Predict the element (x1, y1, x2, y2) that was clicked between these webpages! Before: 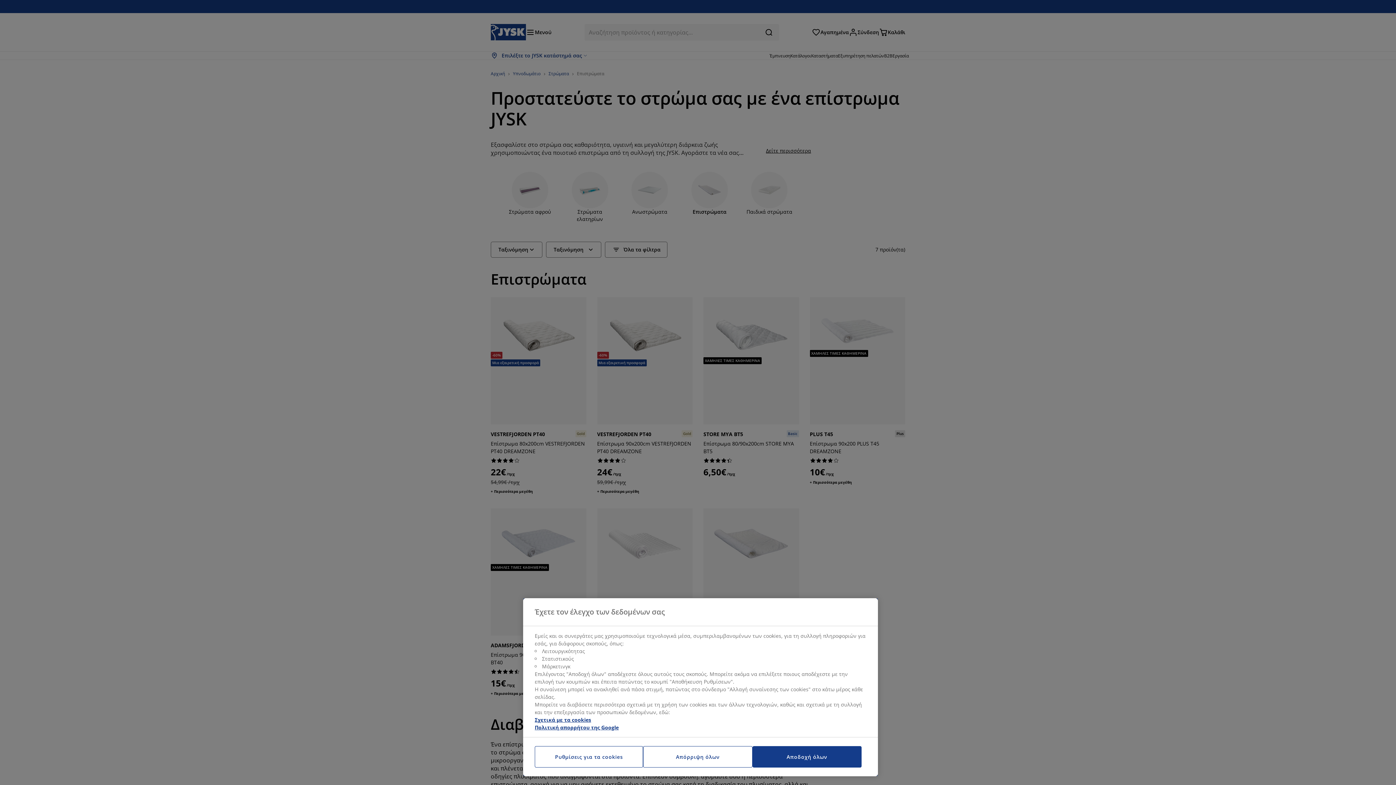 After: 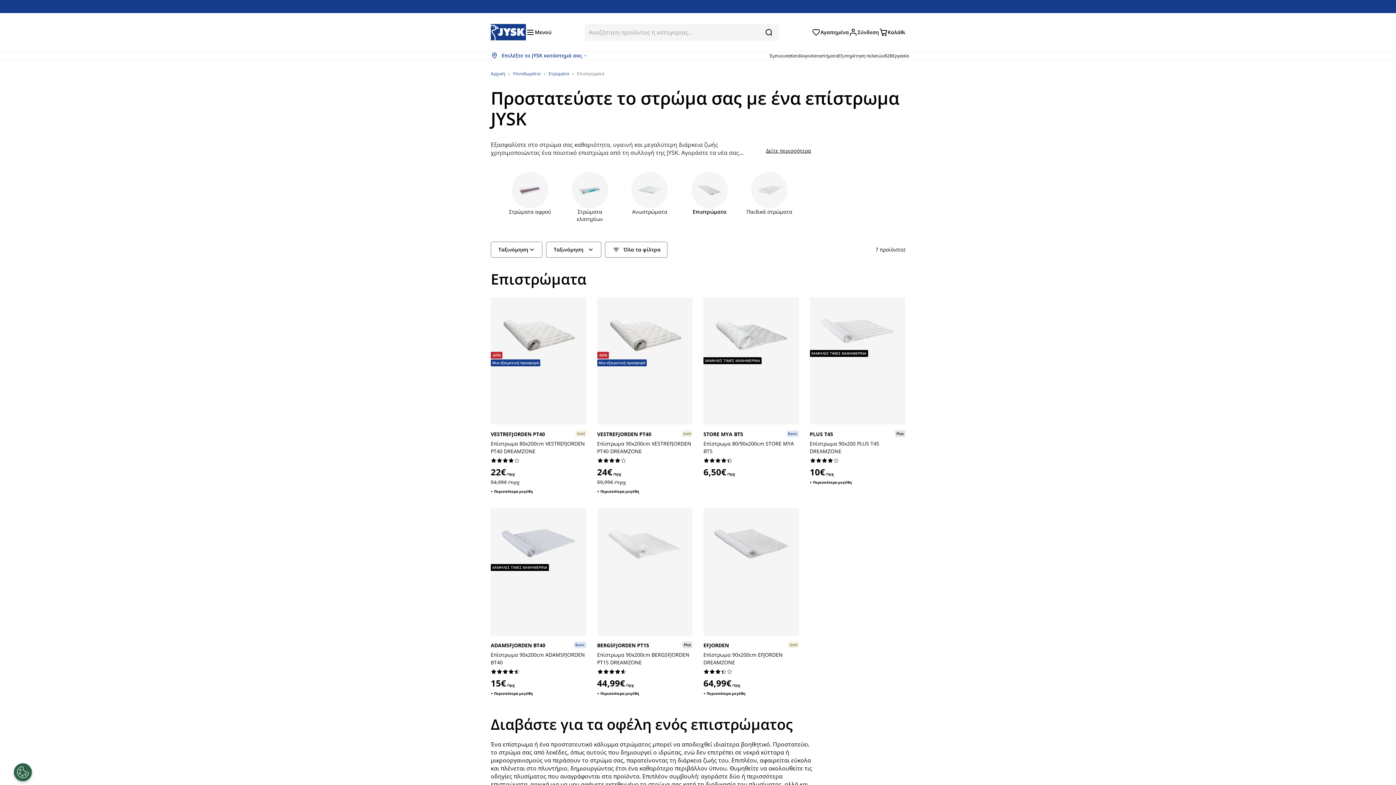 Action: bbox: (752, 746, 861, 768) label: Αποδοχή όλων